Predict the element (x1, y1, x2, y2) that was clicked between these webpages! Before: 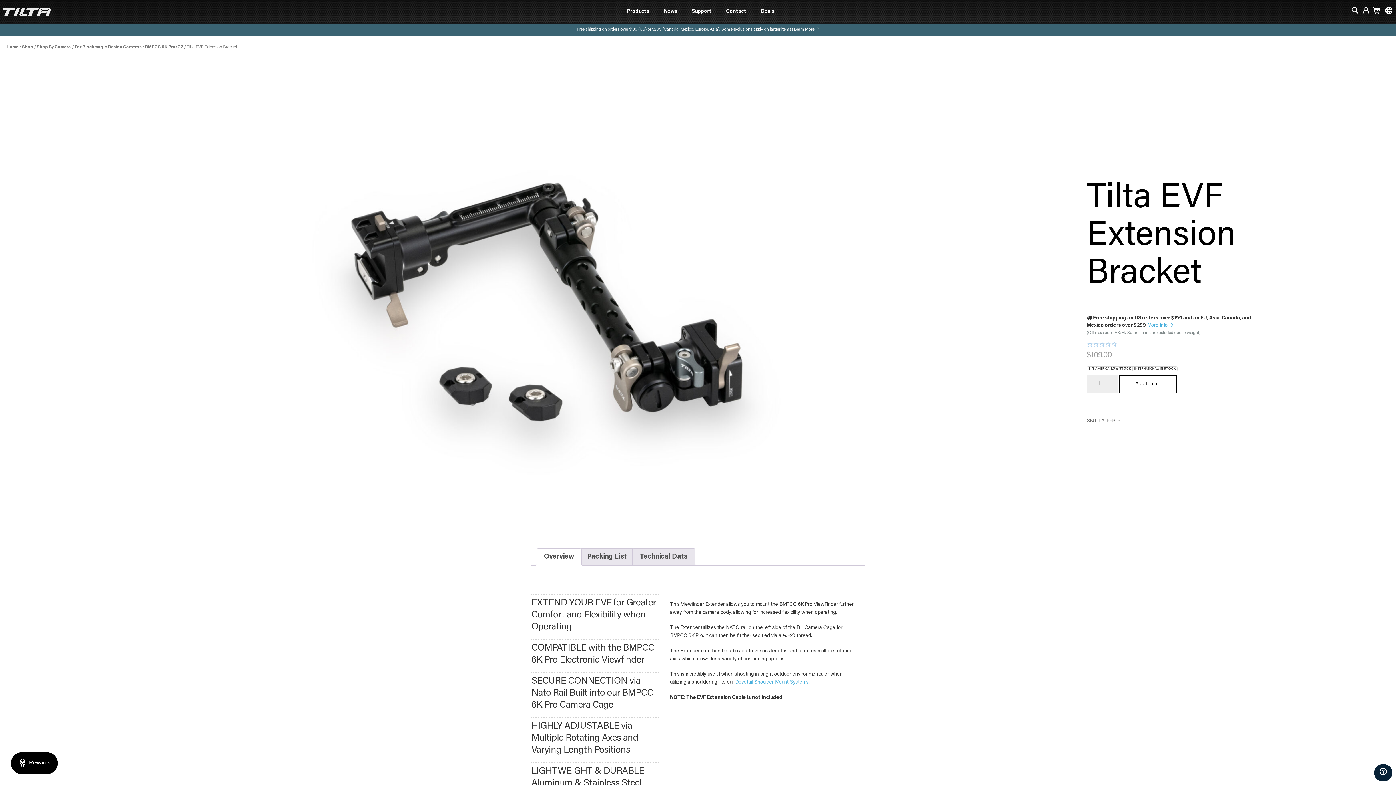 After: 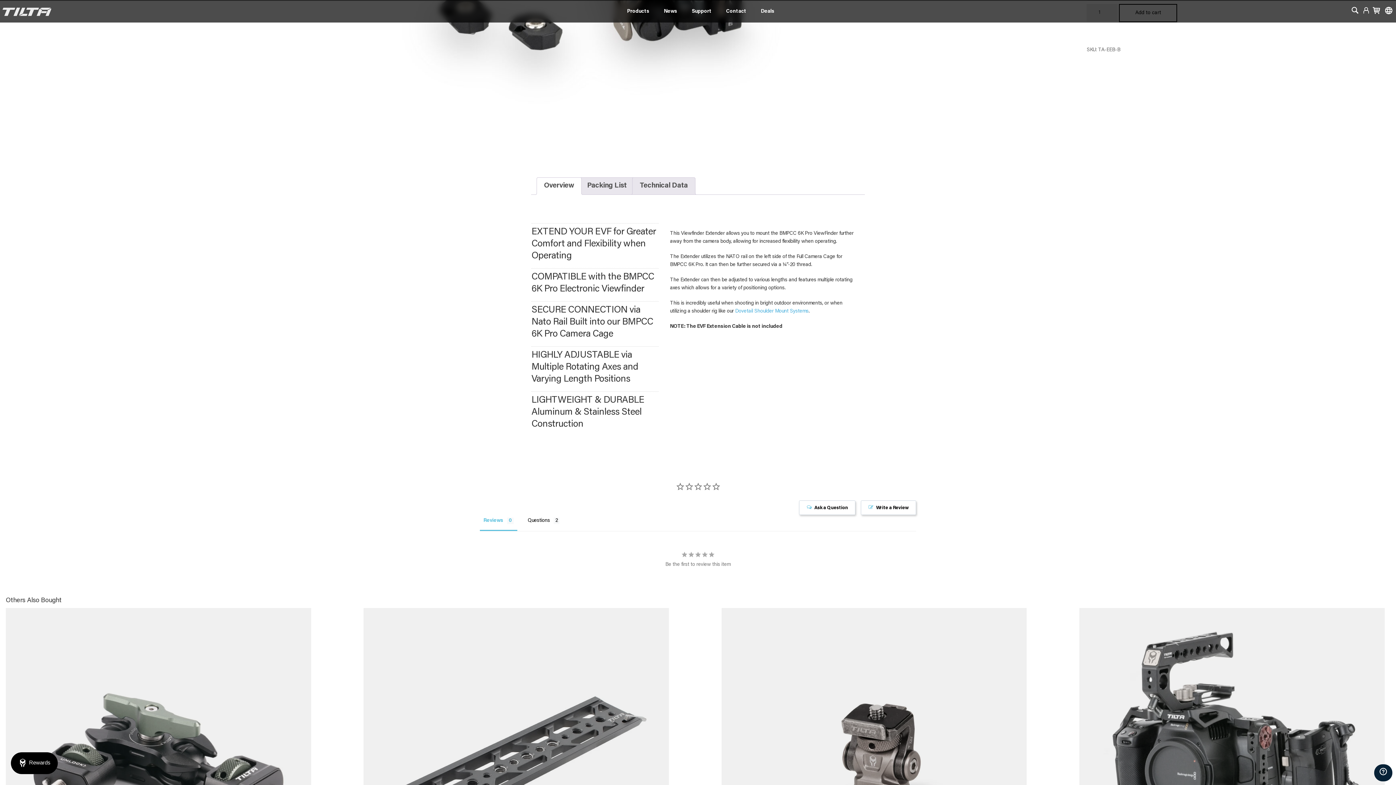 Action: bbox: (78, 22, 93, 33) label: Info